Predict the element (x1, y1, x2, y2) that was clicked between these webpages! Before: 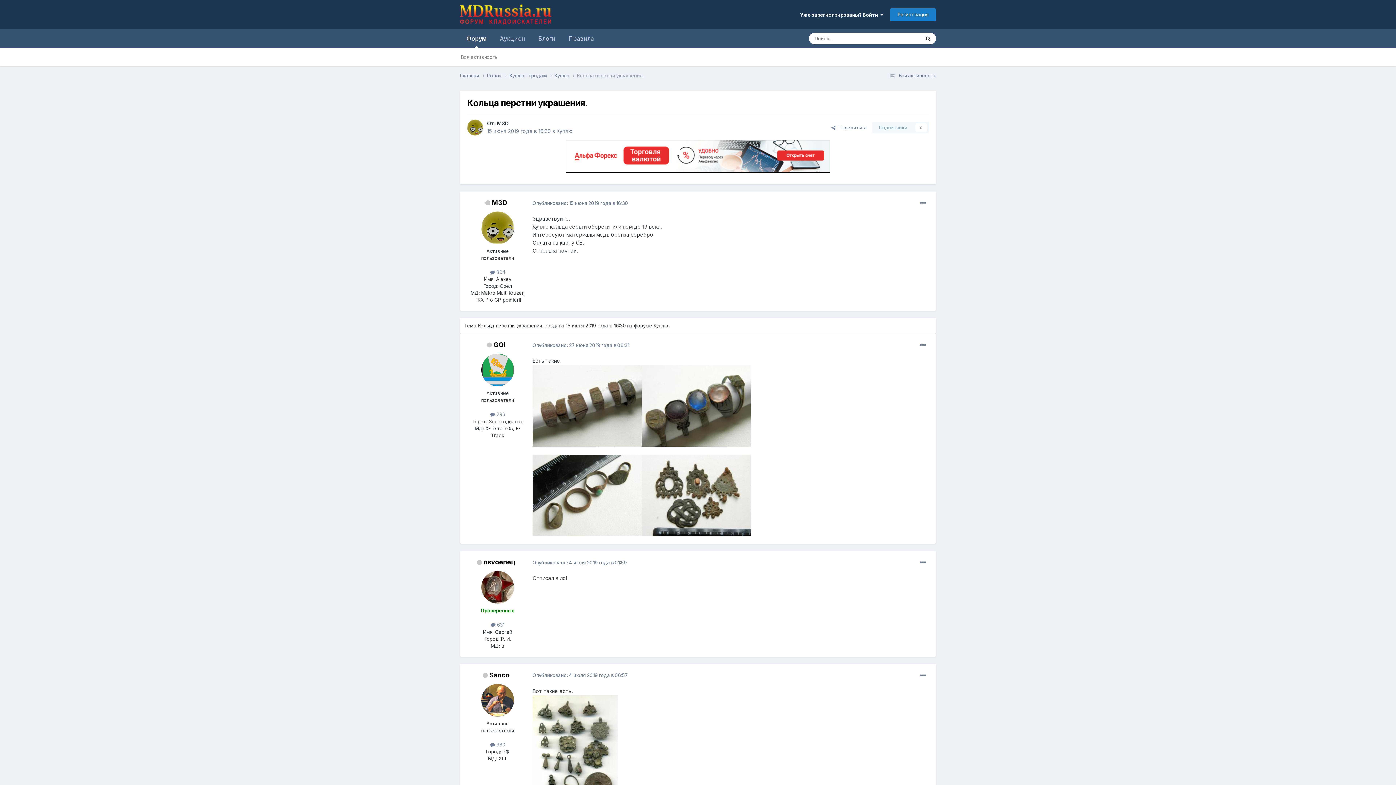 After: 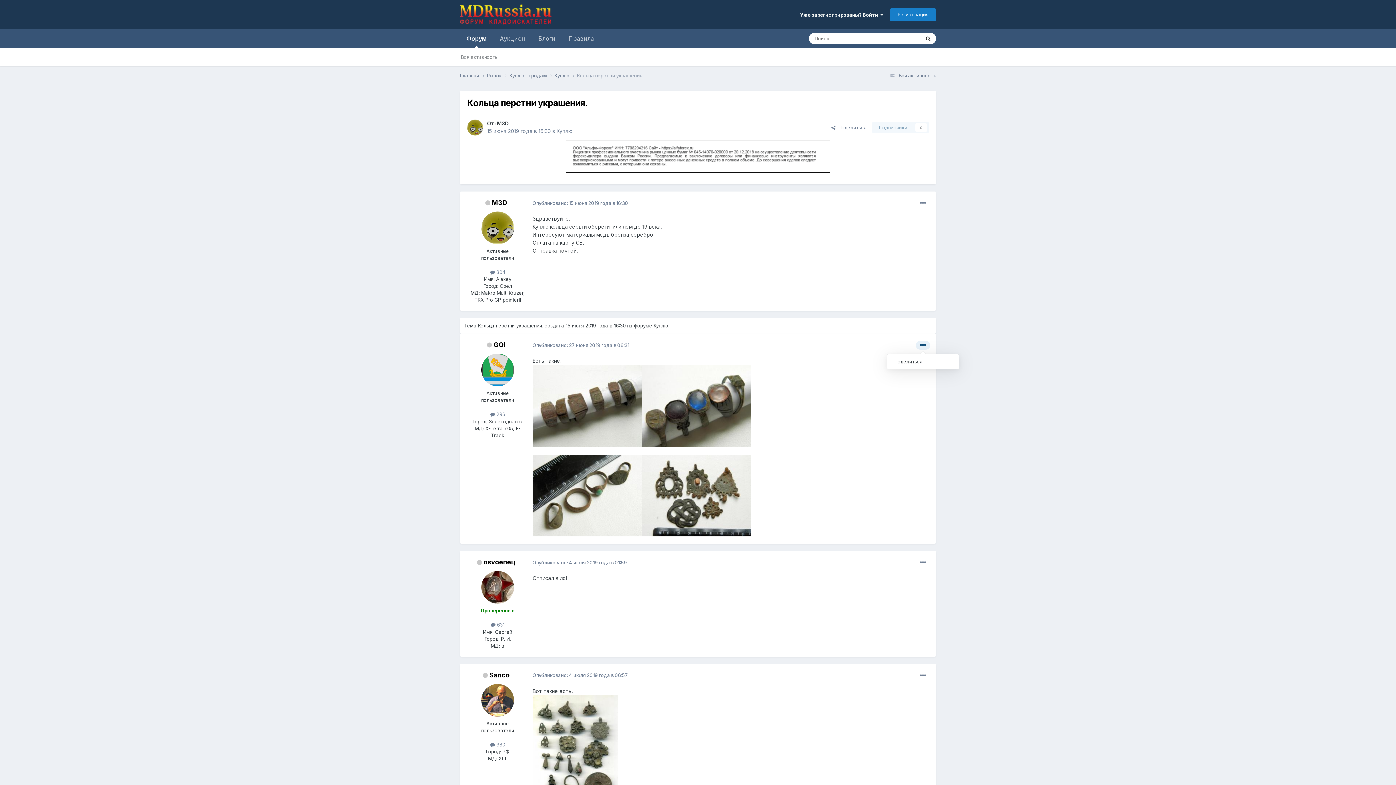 Action: bbox: (916, 341, 930, 349)